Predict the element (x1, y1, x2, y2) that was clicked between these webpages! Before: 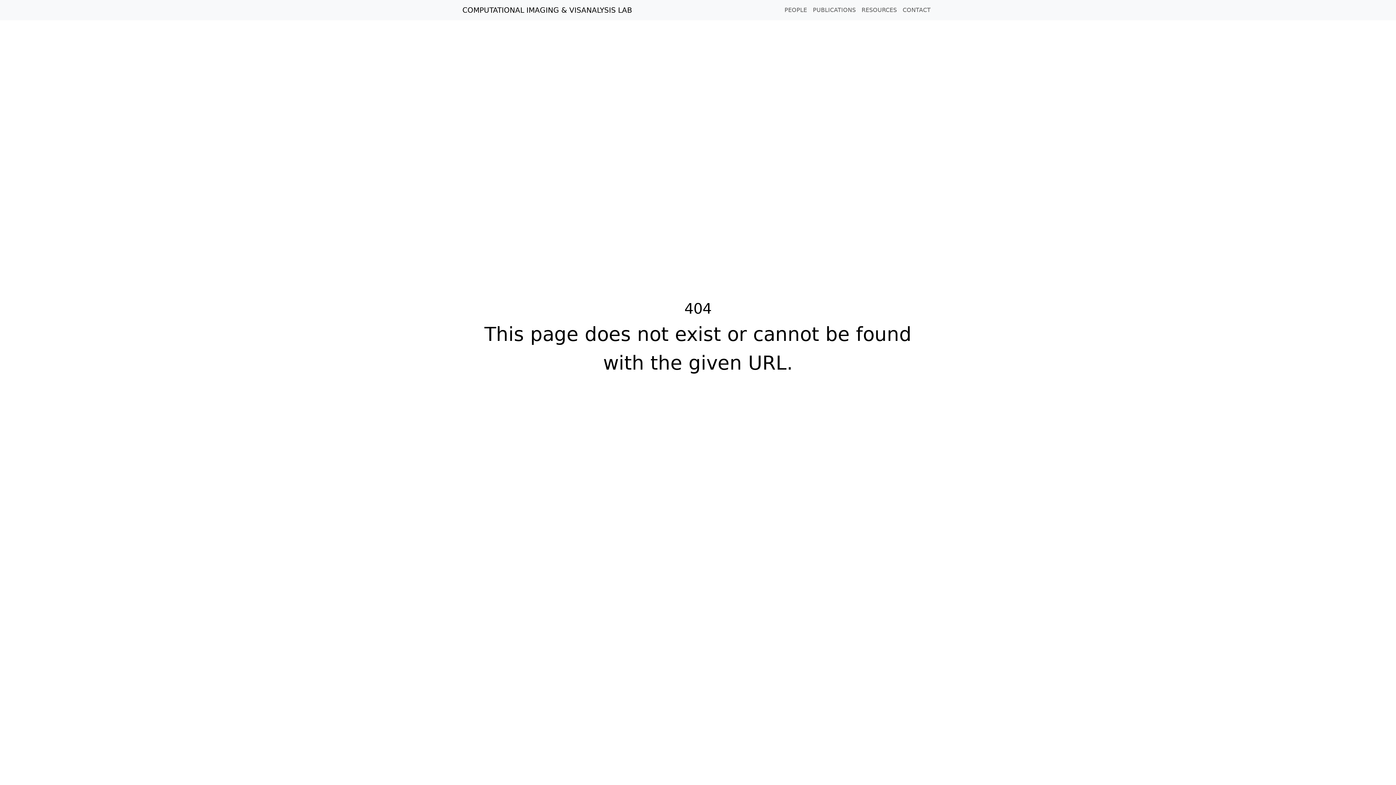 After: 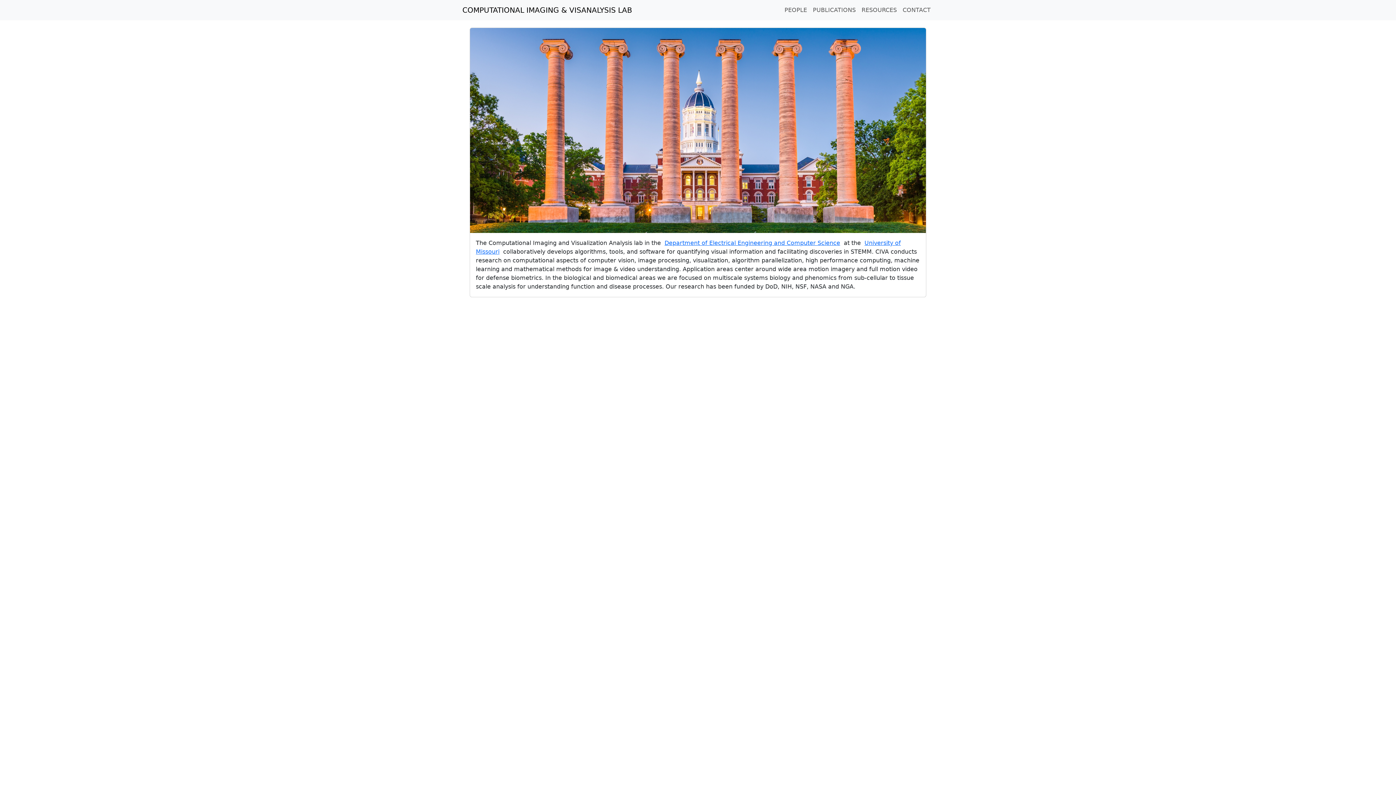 Action: label: COMPUTATIONAL IMAGING & VISANALYSIS LAB bbox: (462, 2, 632, 17)